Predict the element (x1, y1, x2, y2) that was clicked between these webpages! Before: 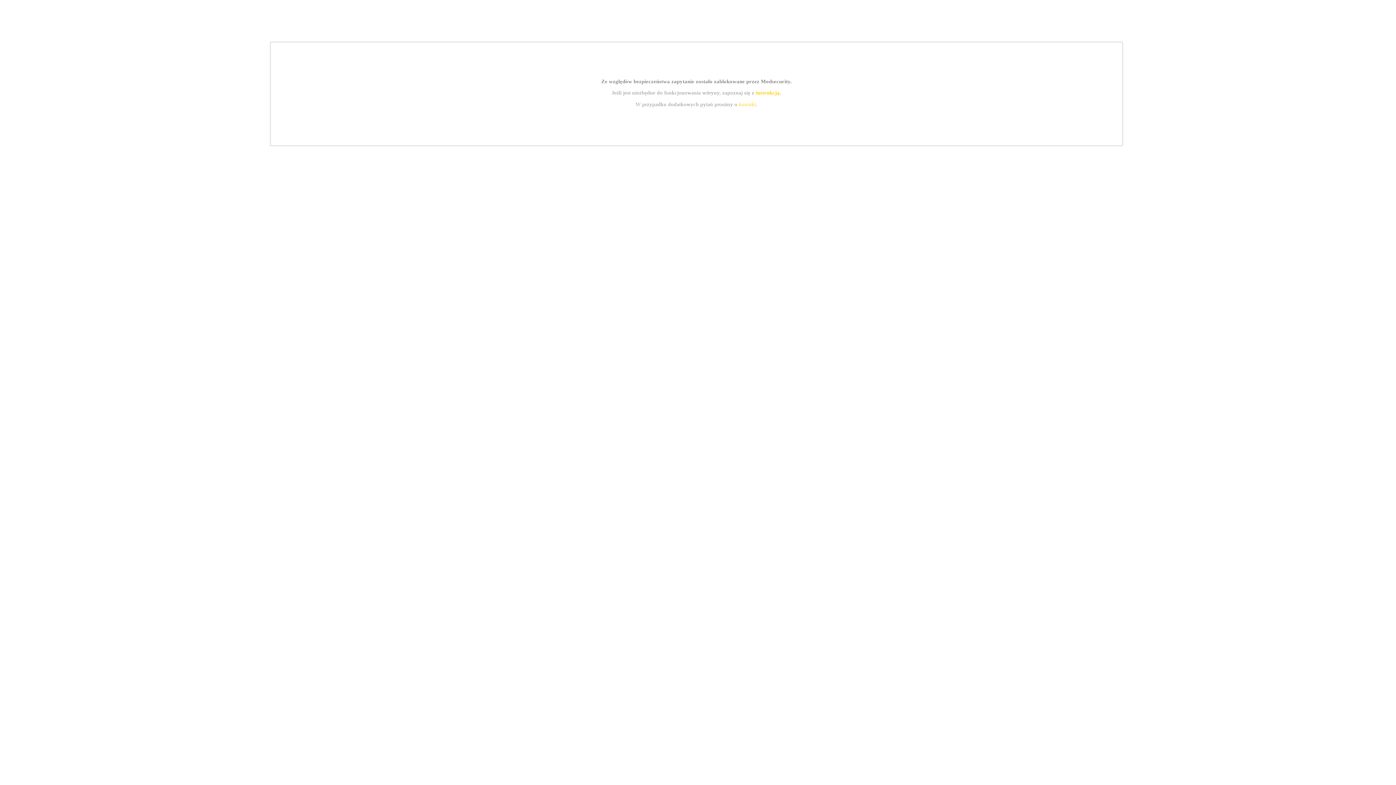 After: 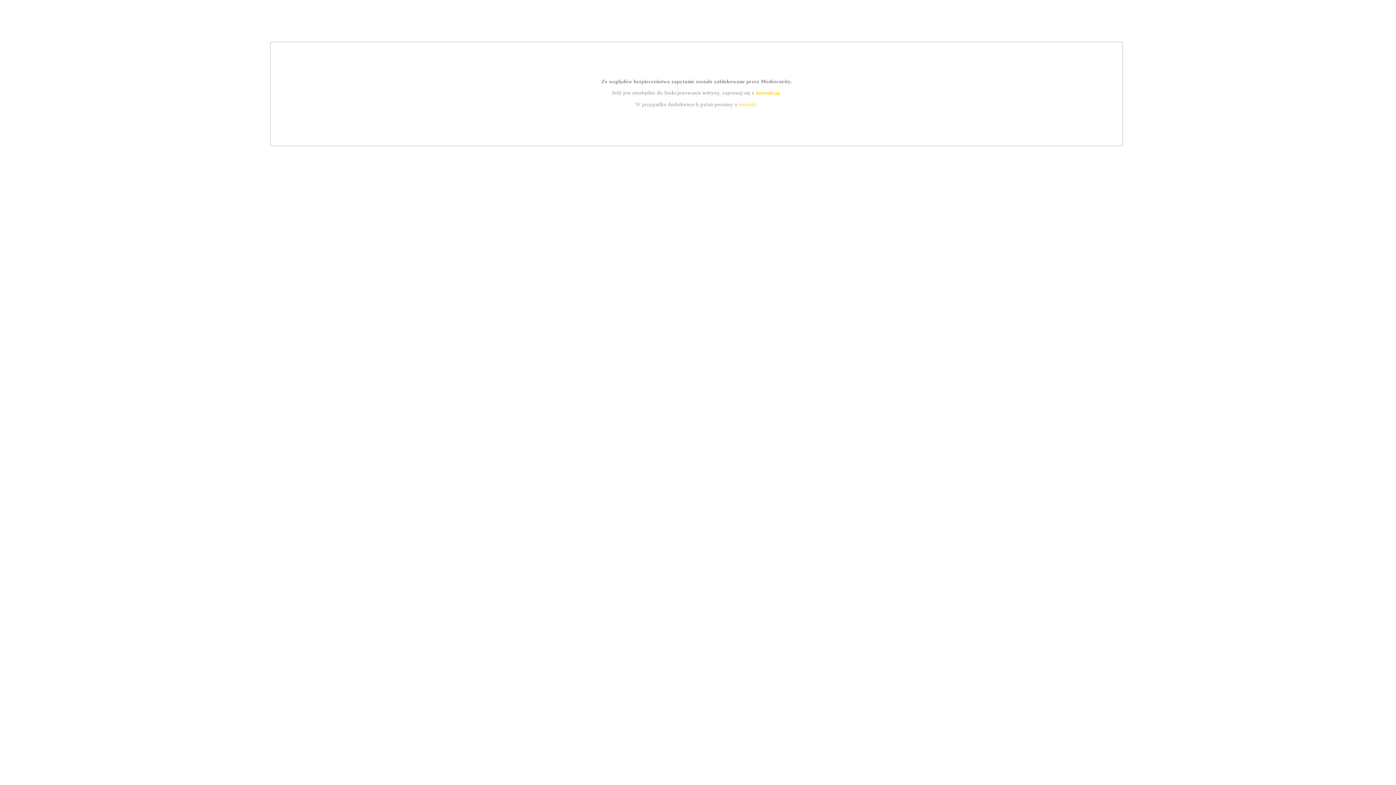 Action: label: kontakt bbox: (739, 101, 756, 107)